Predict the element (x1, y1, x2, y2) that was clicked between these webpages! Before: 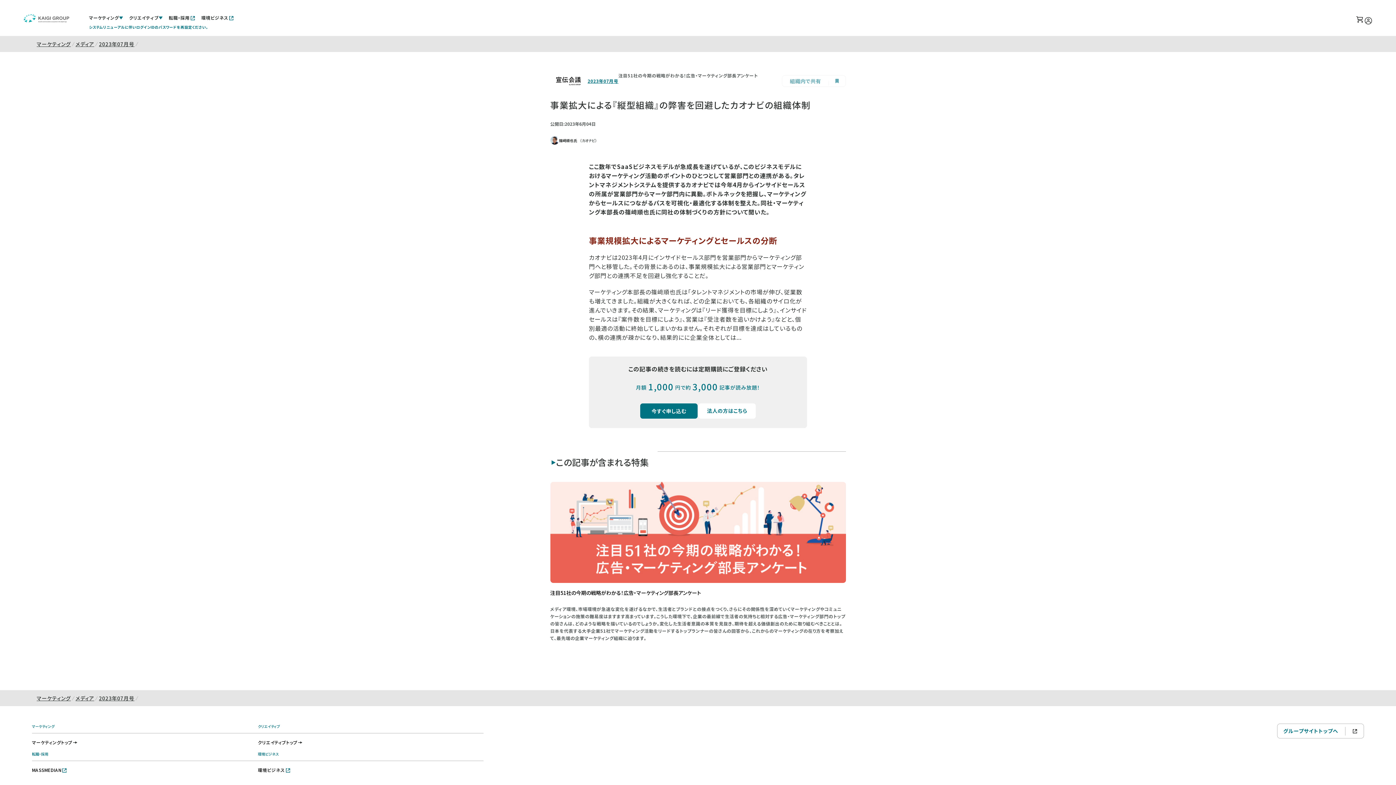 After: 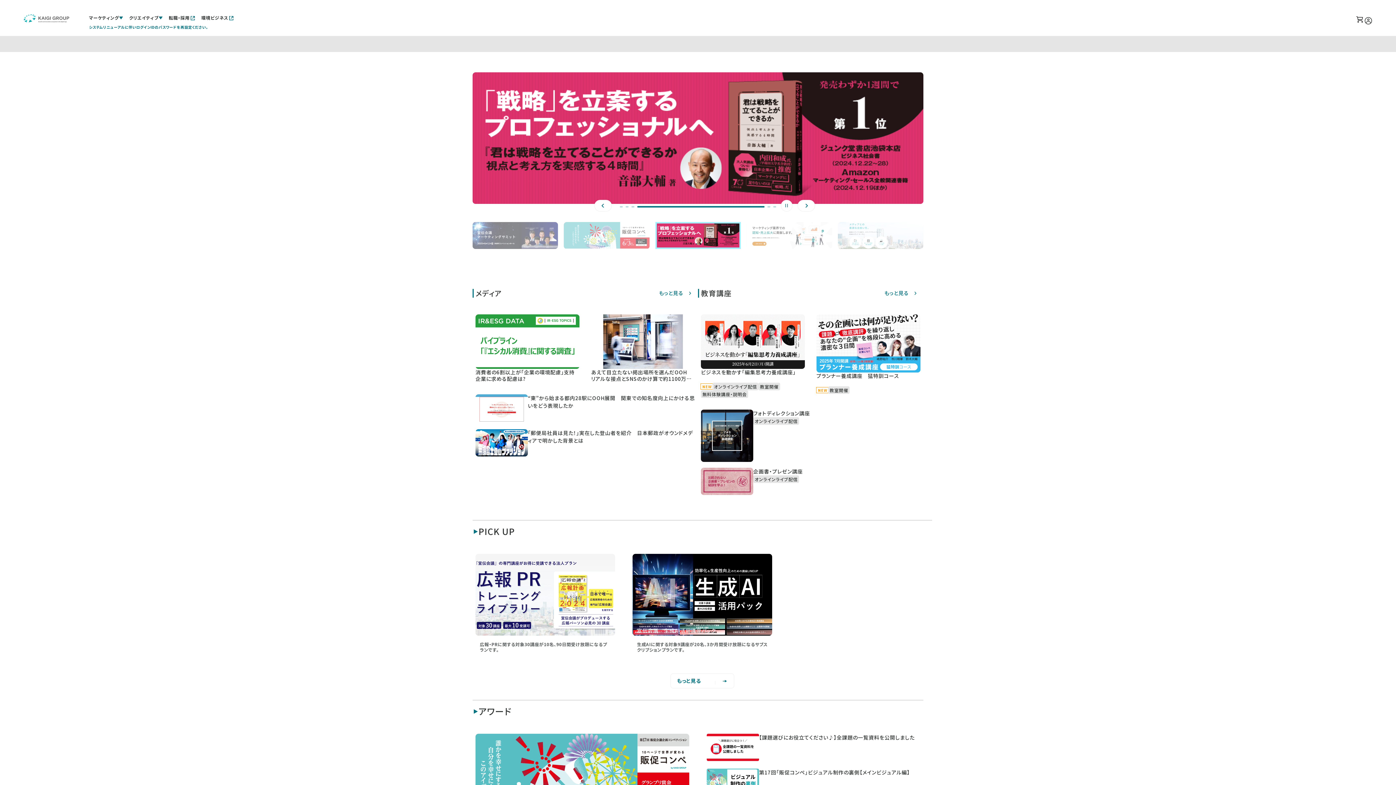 Action: label: マーケティング bbox: (36, 693, 70, 703)